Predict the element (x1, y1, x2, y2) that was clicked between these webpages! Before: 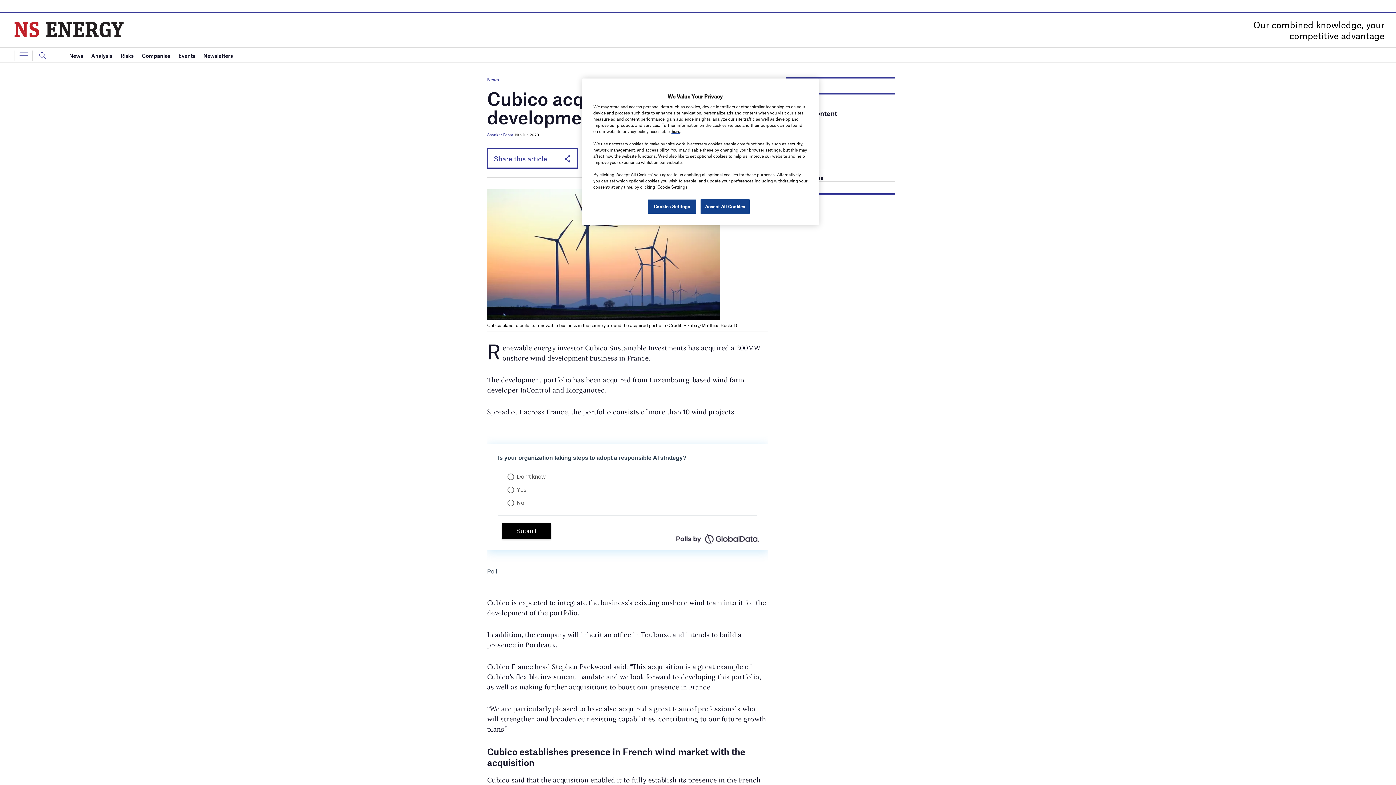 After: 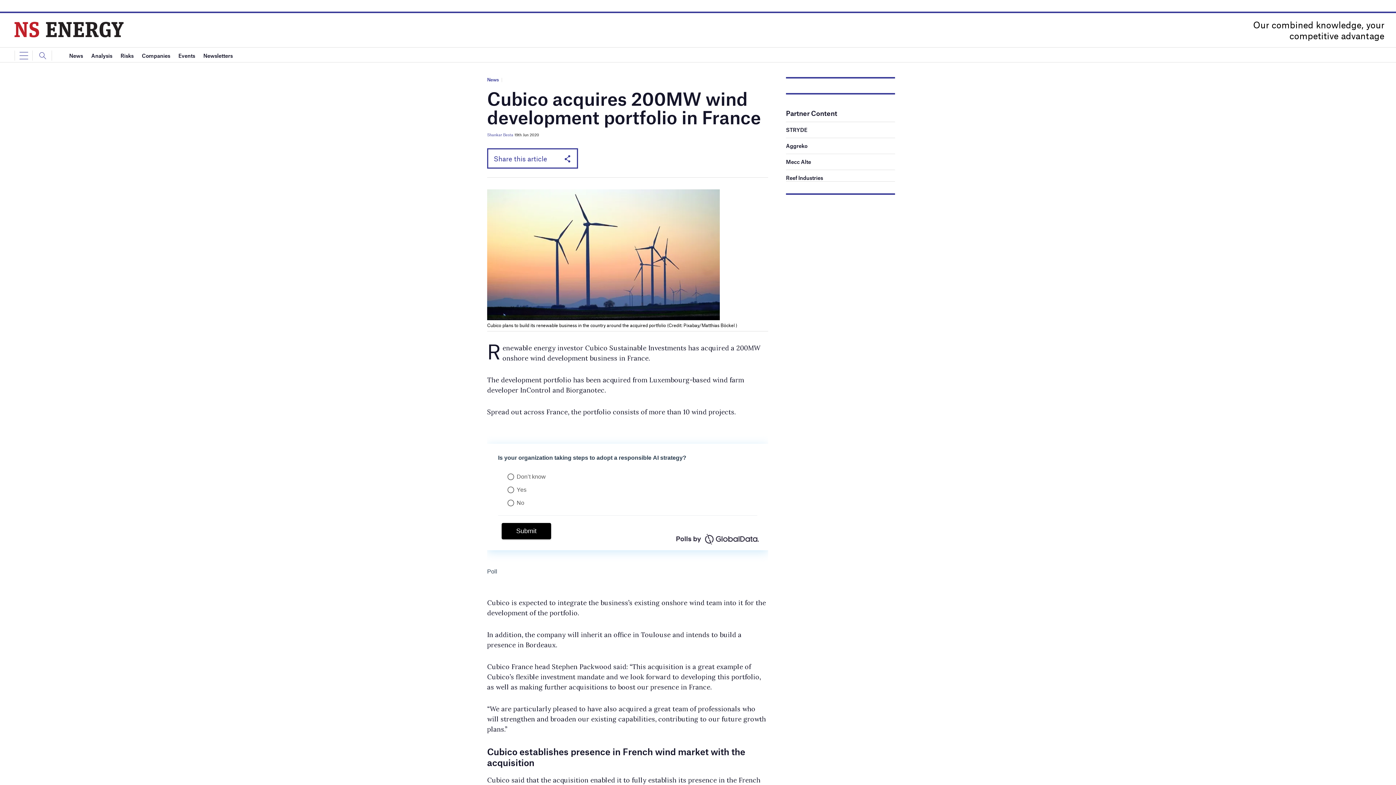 Action: label: Accept All Cookies bbox: (700, 199, 749, 214)